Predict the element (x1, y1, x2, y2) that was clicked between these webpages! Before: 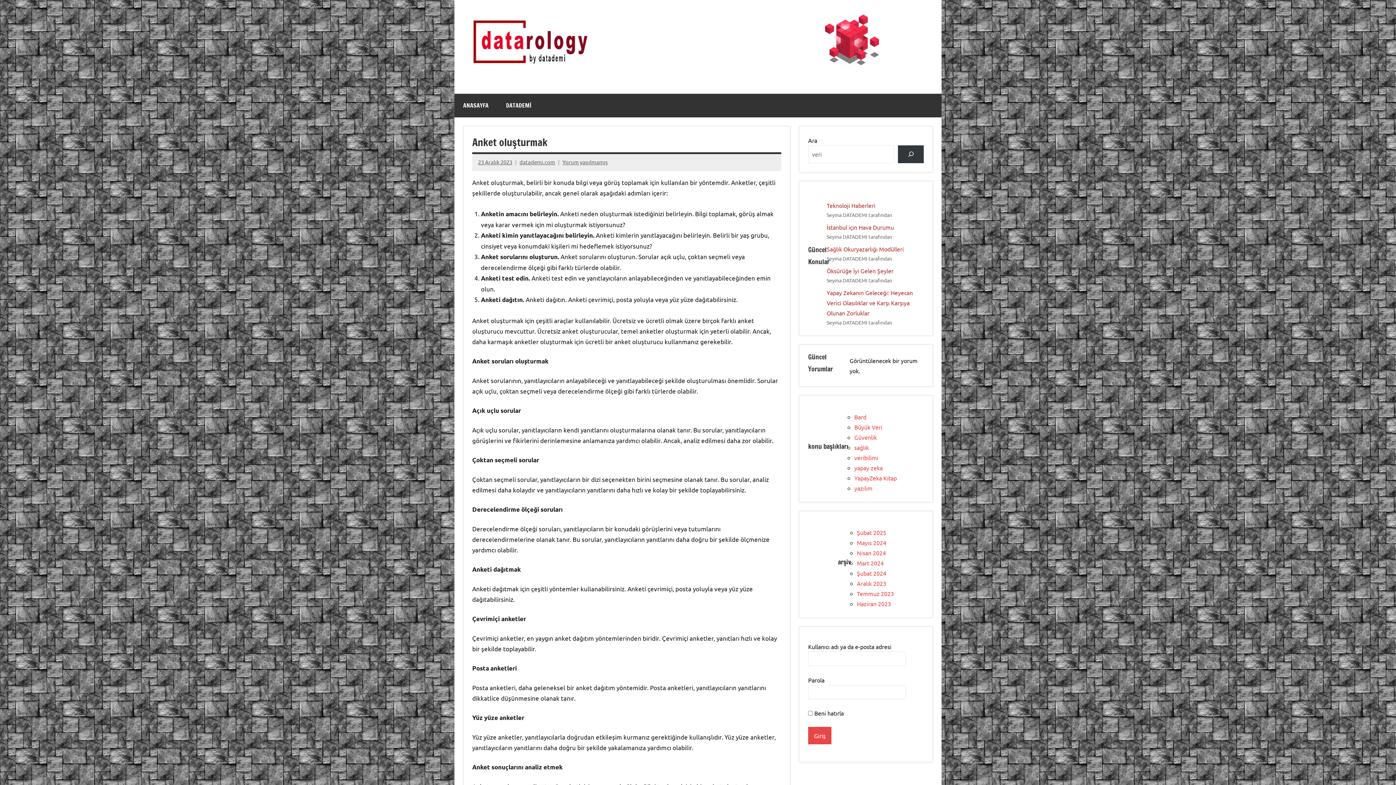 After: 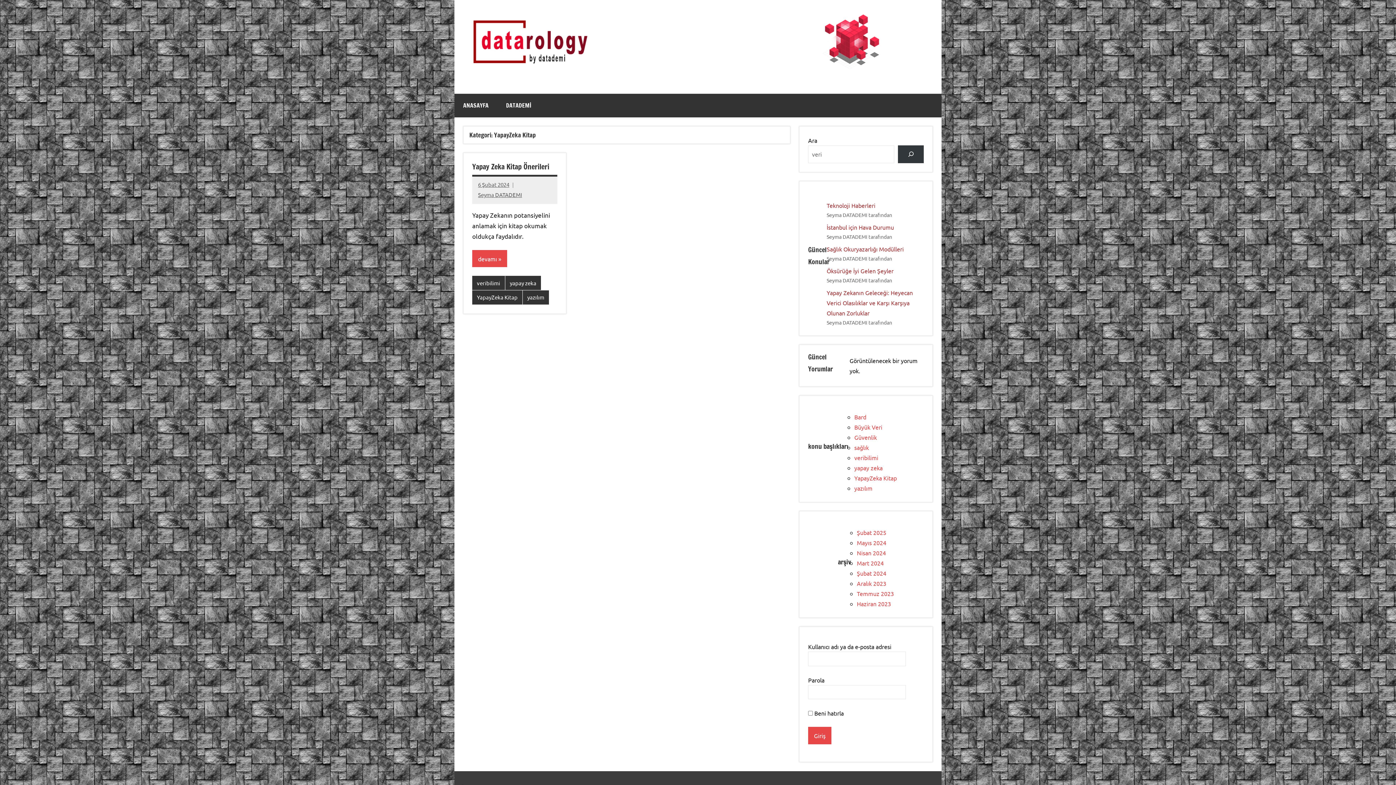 Action: label: YapayZeka Kitap bbox: (854, 474, 897, 481)